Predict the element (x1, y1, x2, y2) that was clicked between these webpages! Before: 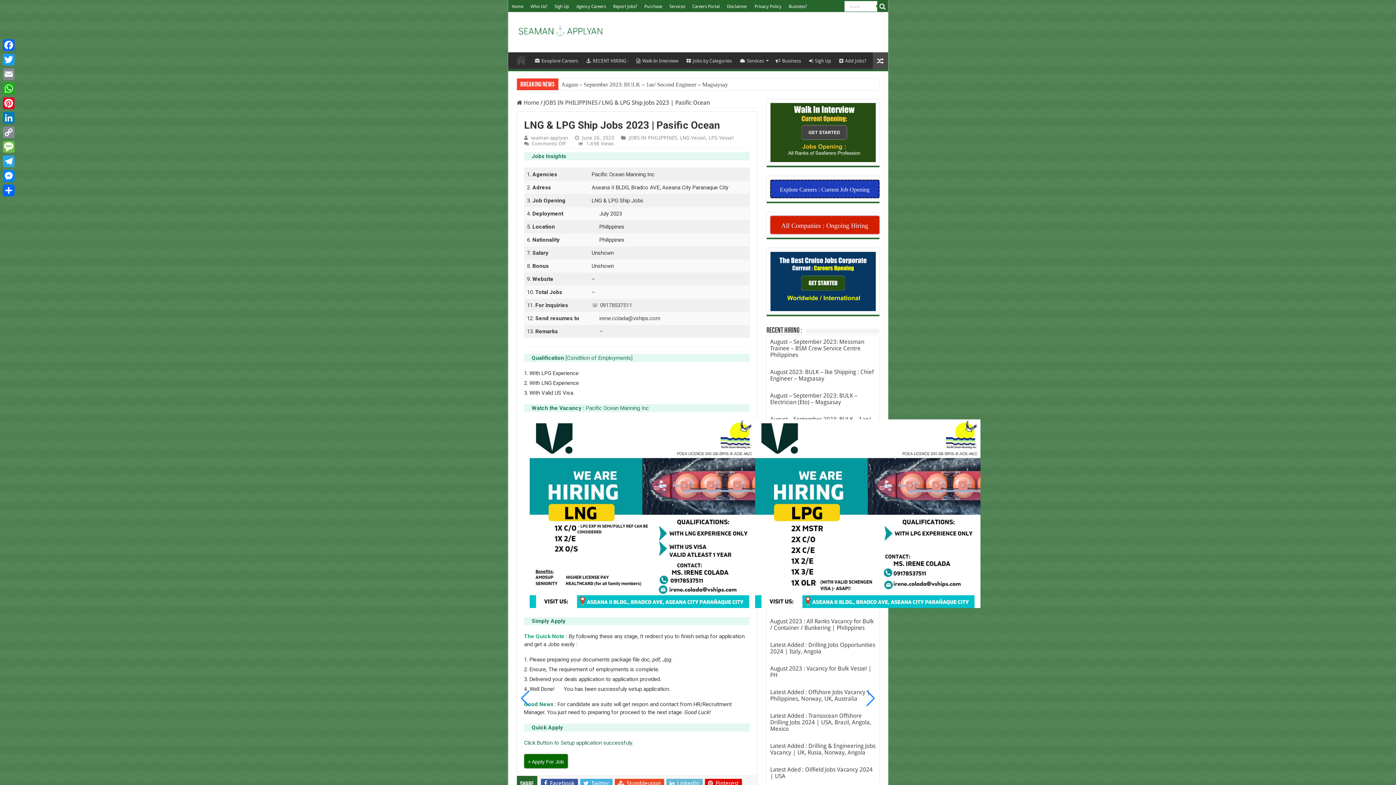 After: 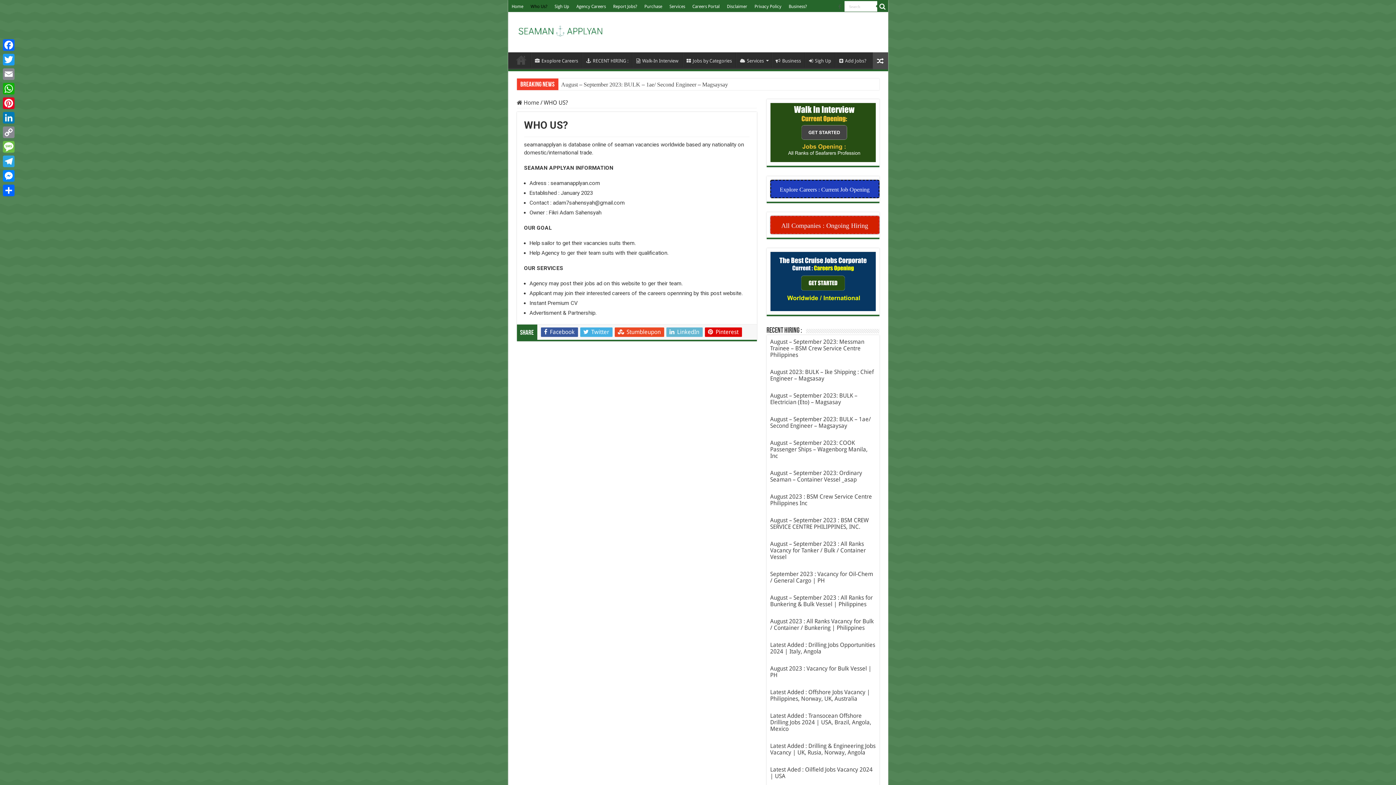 Action: label: Who Us? bbox: (527, 1, 551, 12)